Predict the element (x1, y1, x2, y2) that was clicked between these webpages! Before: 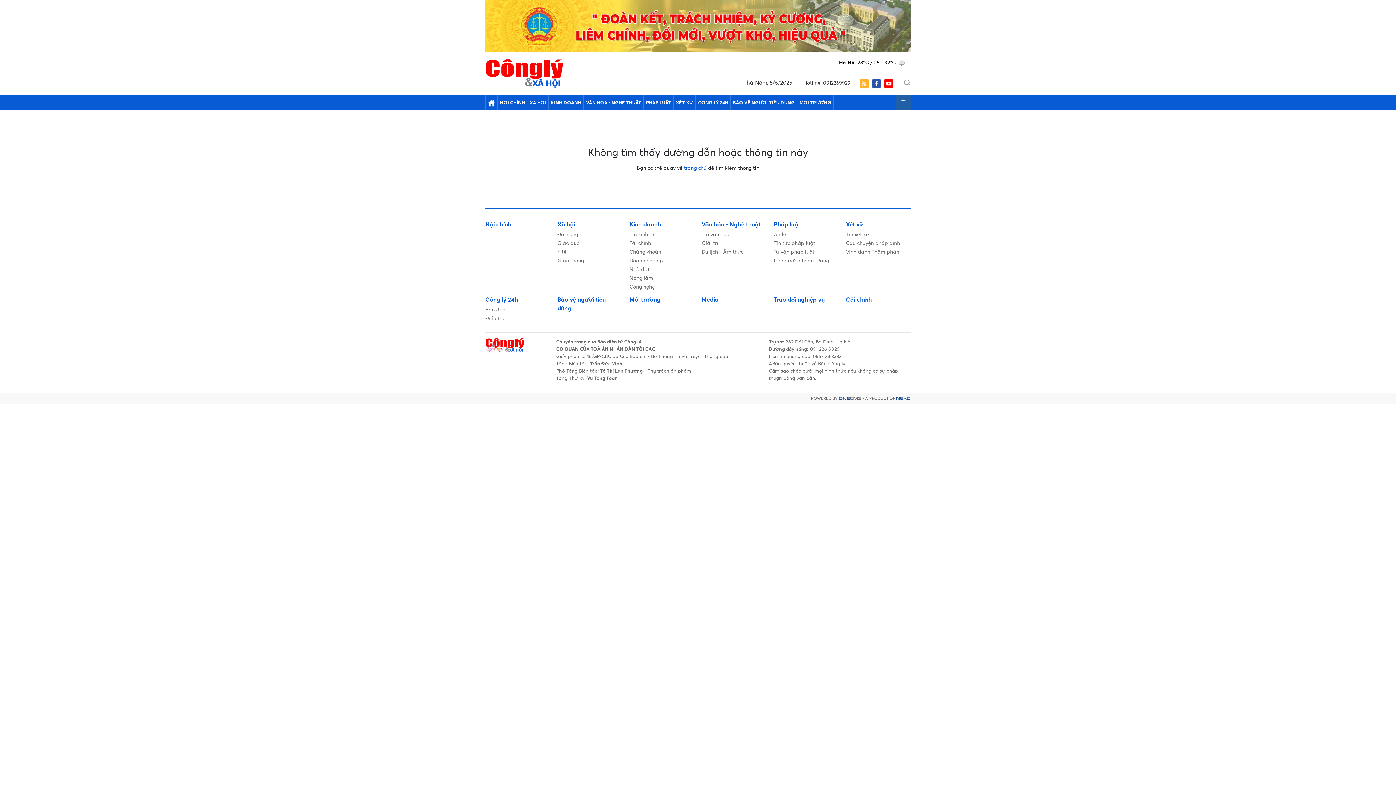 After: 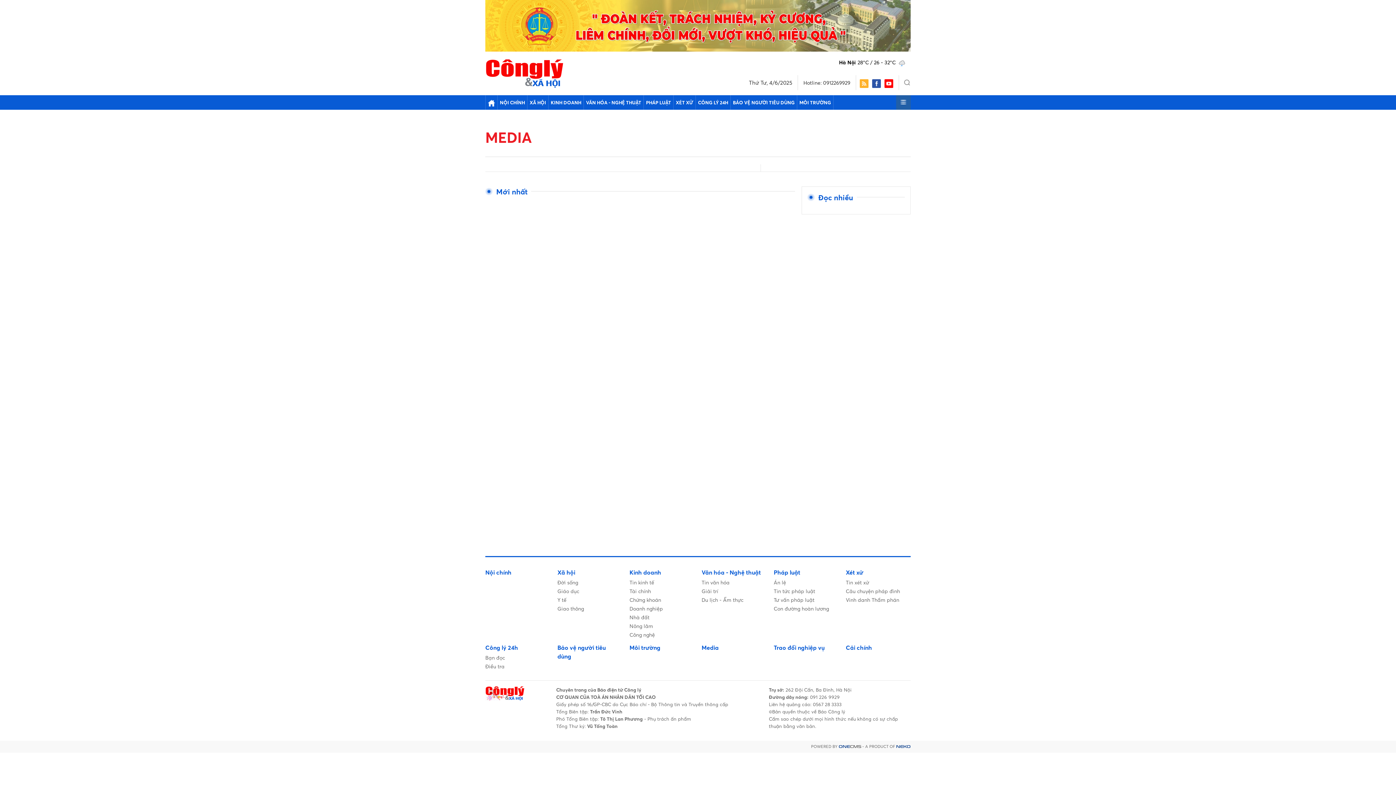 Action: bbox: (701, 295, 722, 304) label: Media